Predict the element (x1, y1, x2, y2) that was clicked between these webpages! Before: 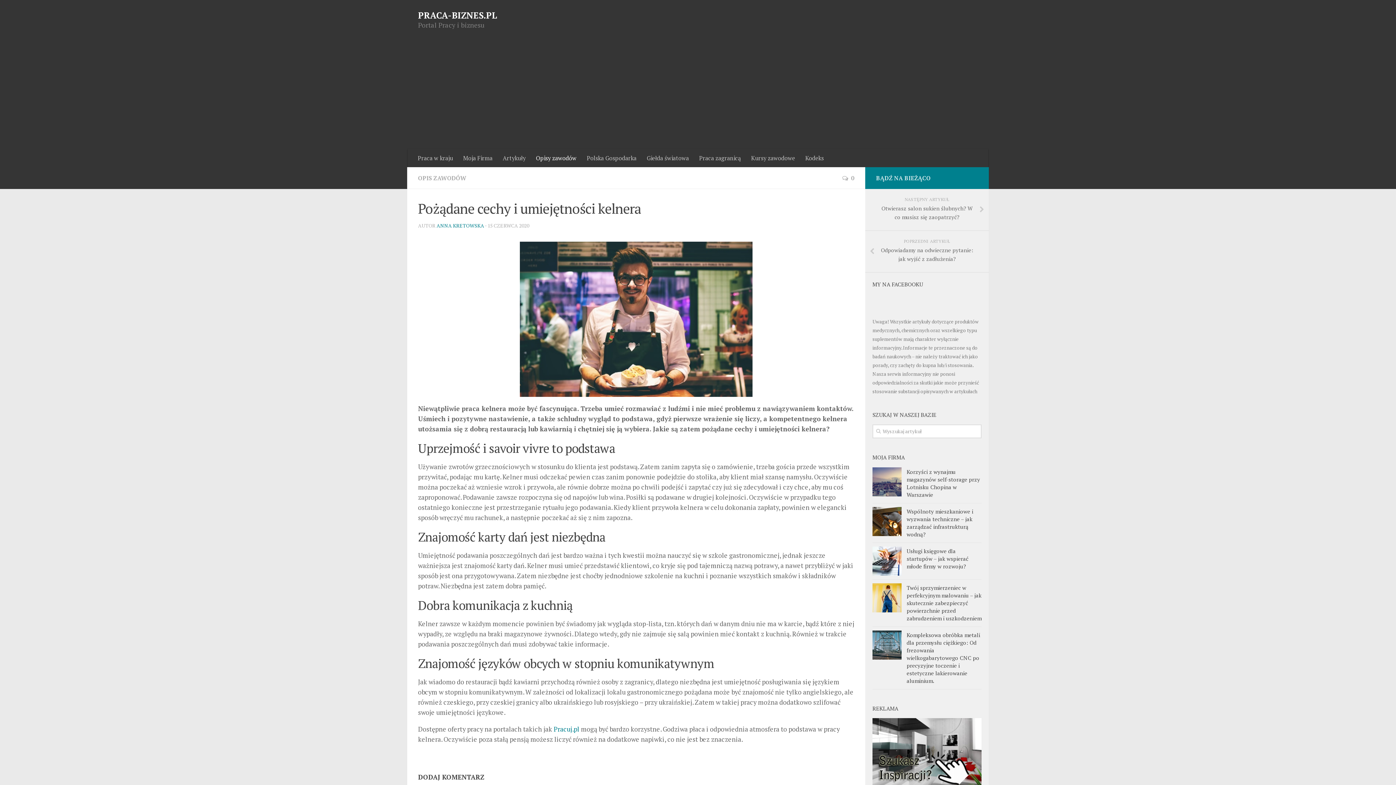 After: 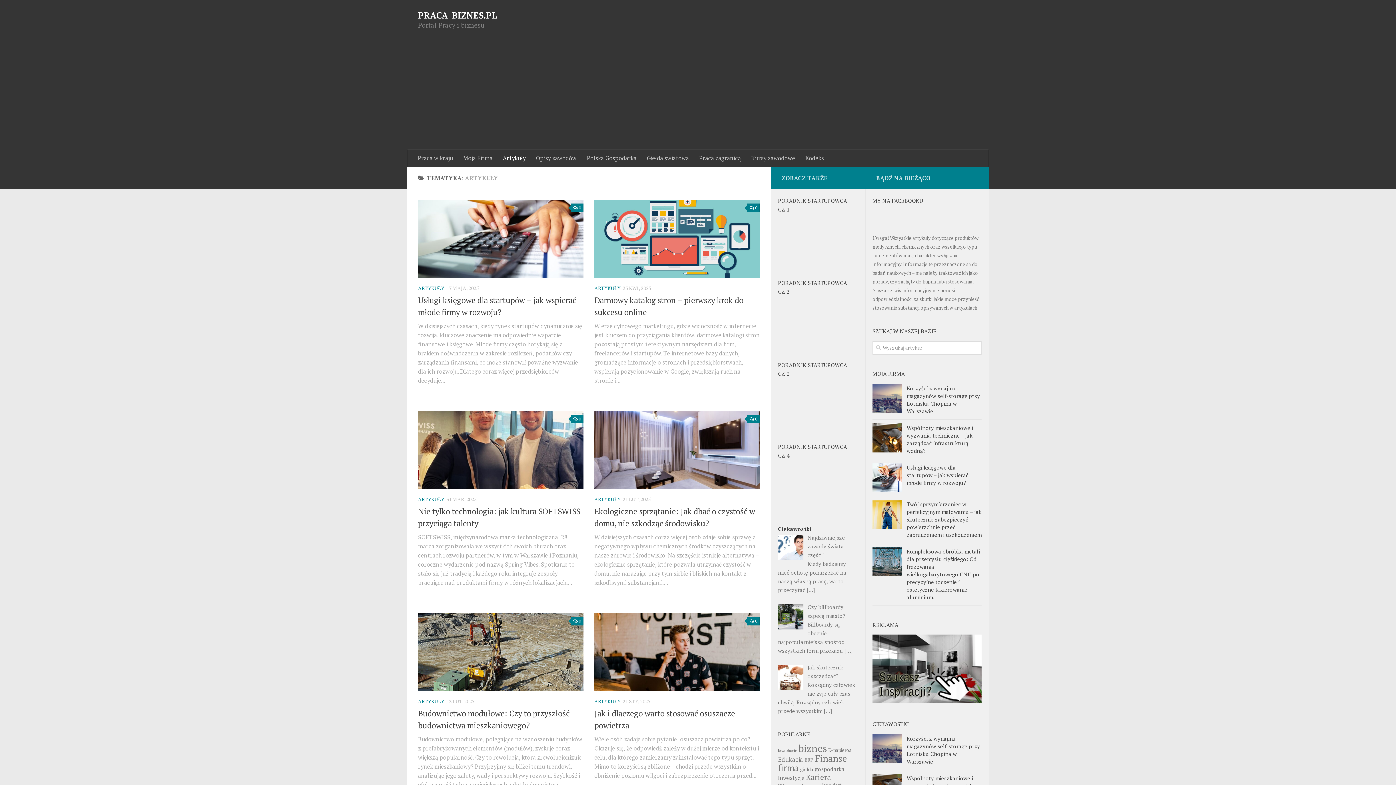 Action: label: Artykuły bbox: (497, 149, 530, 167)